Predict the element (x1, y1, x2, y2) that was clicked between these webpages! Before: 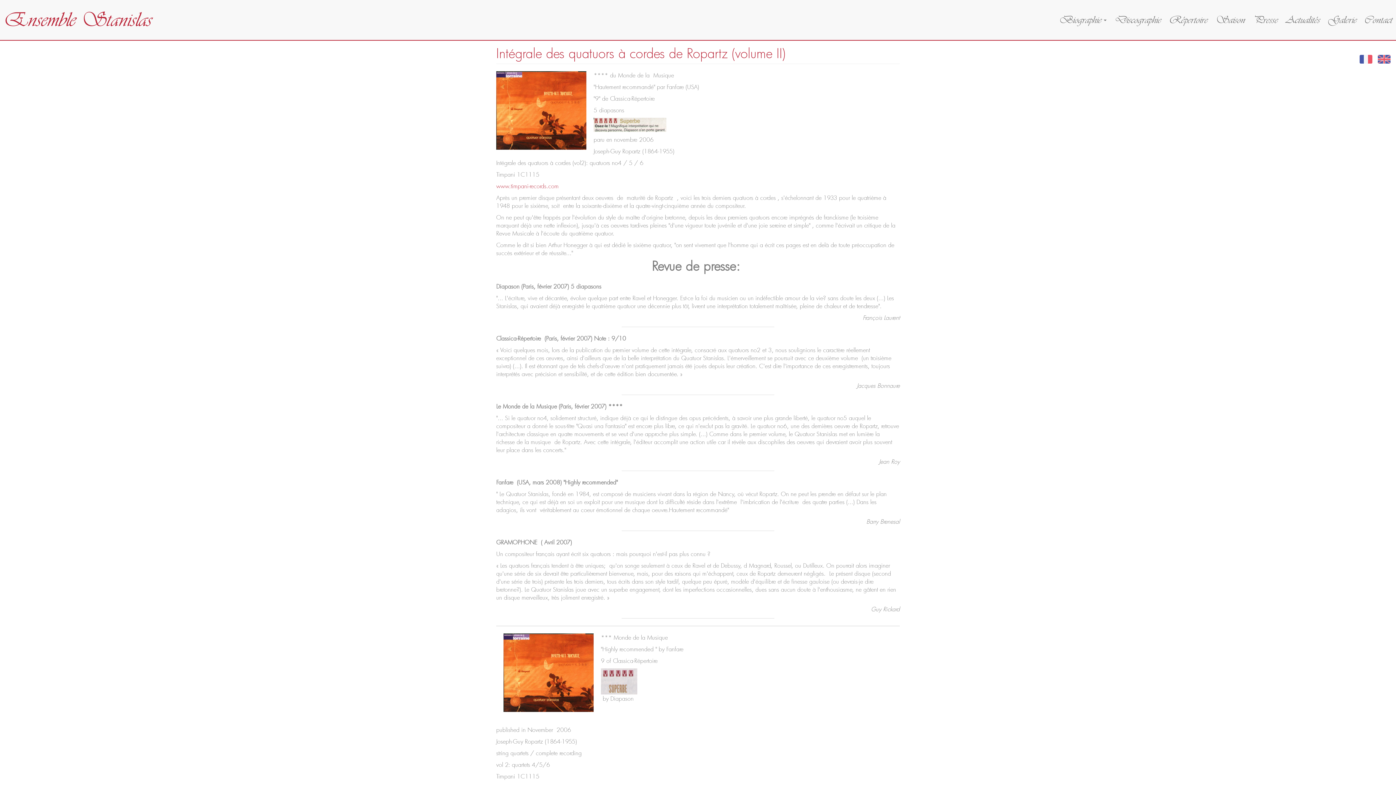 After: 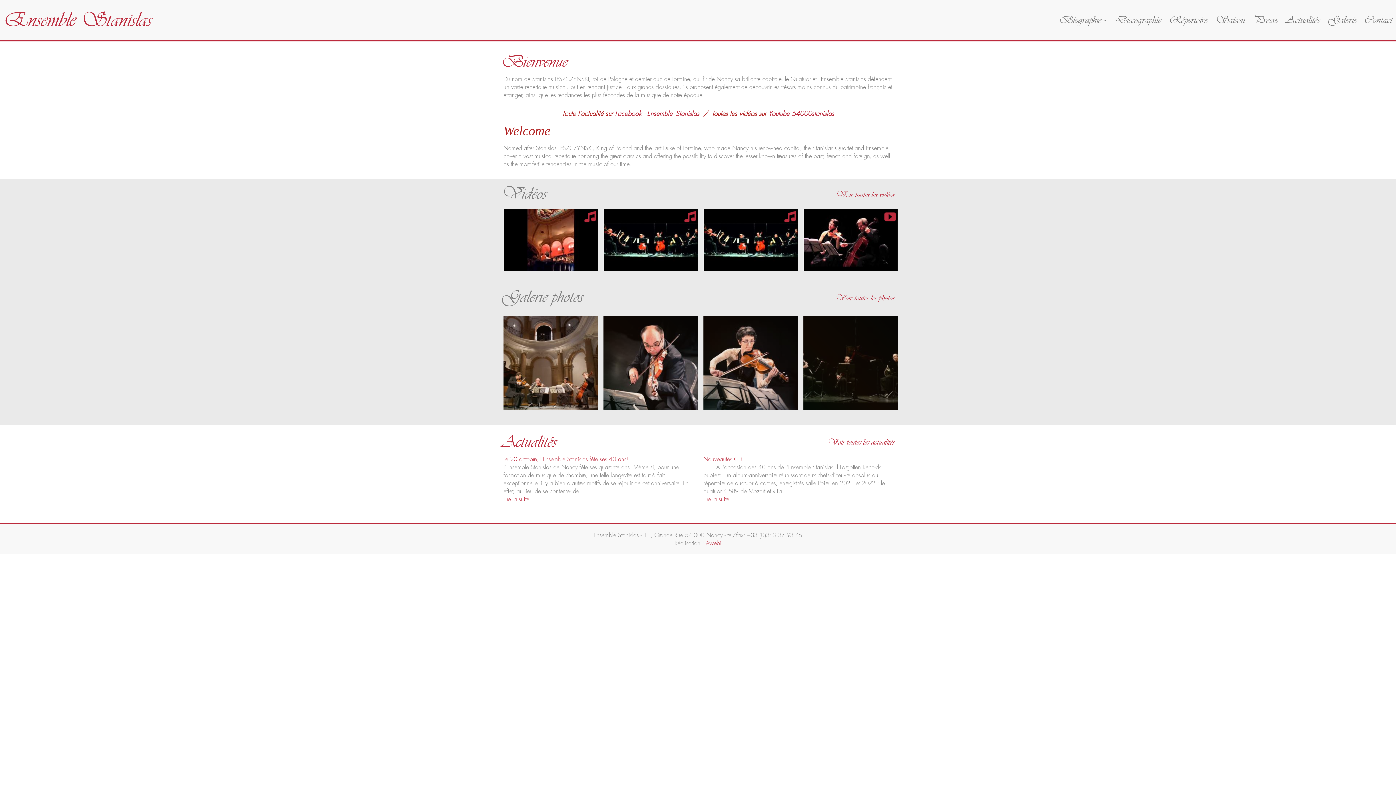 Action: bbox: (0, 0, 155, 40) label: Ensemble Stanislas